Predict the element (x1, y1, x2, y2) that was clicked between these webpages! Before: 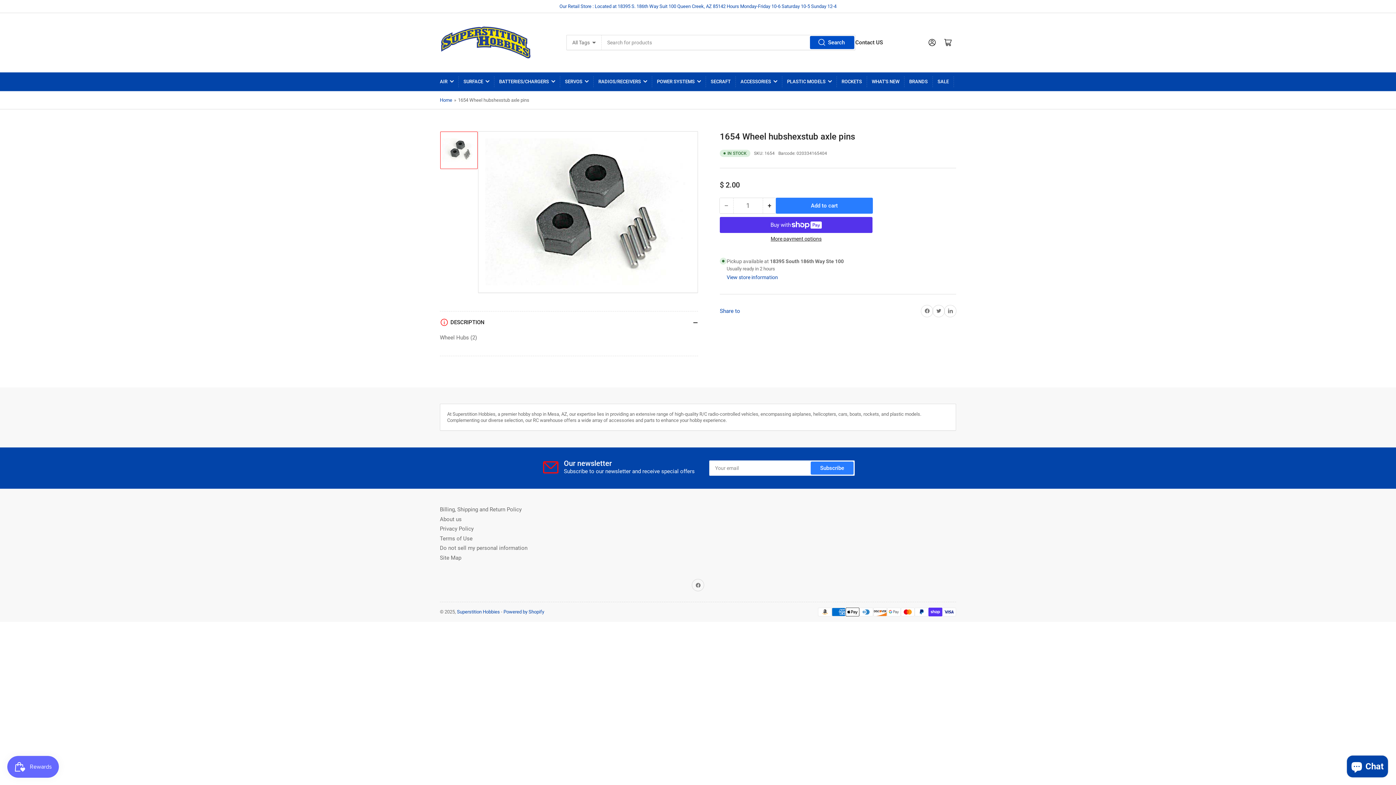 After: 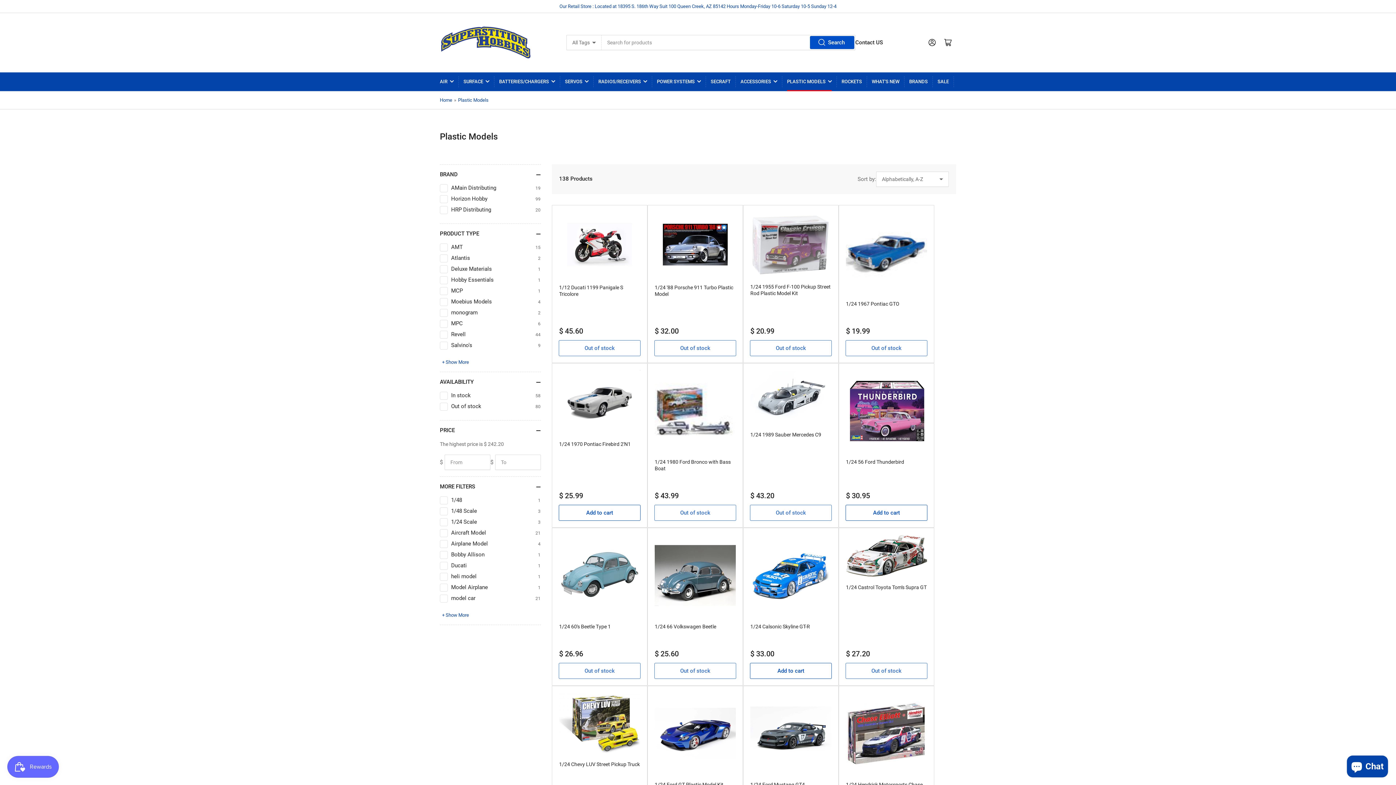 Action: bbox: (787, 72, 832, 90) label: PLASTIC MODELS